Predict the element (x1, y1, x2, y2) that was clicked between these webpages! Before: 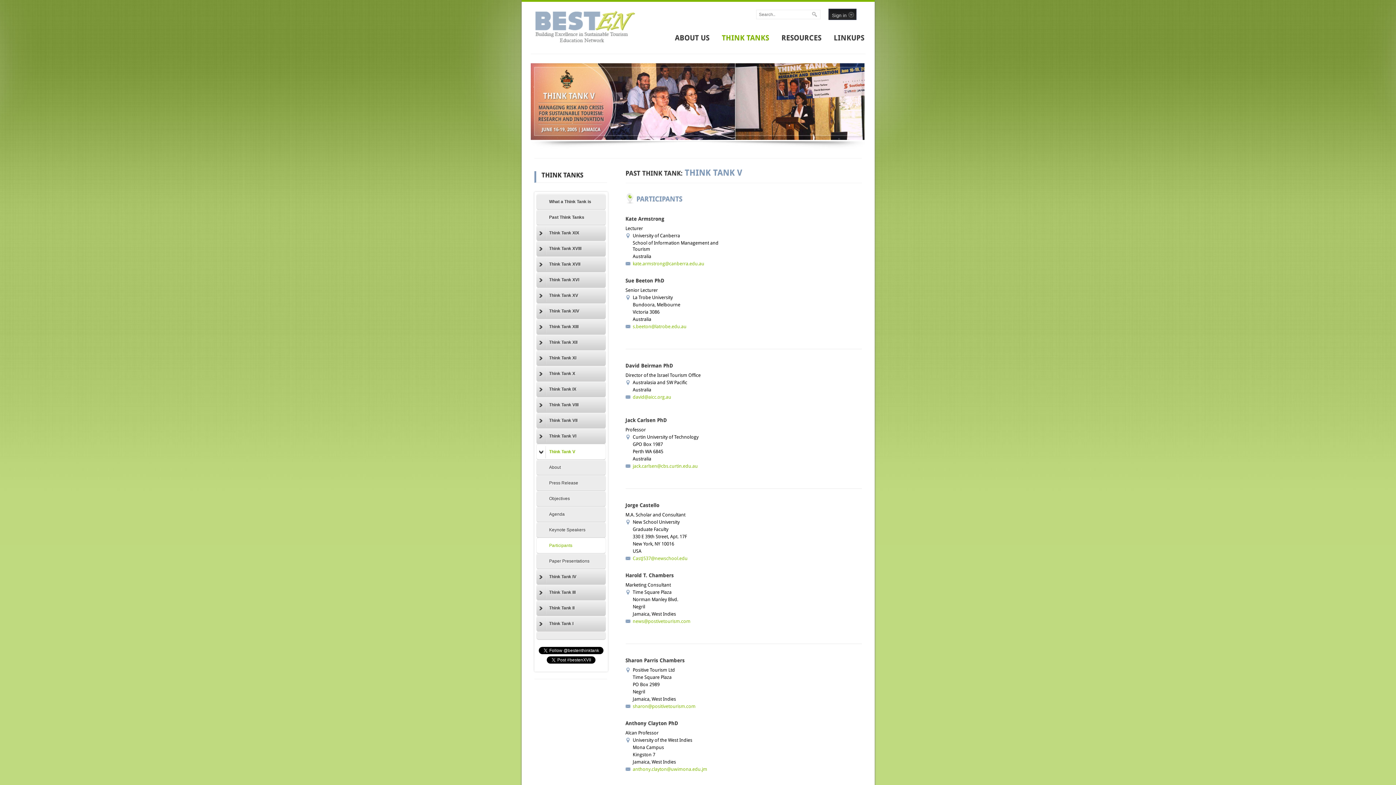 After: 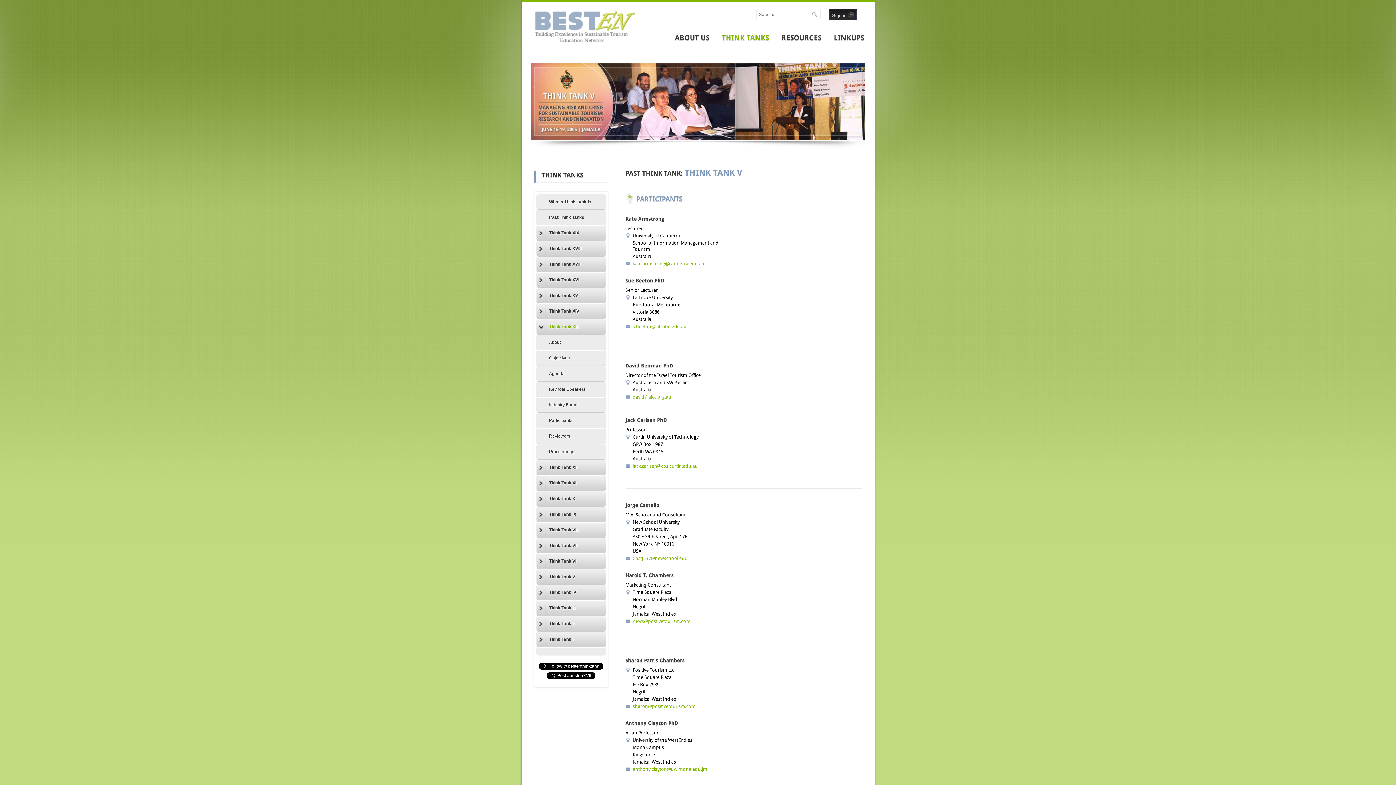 Action: bbox: (536, 319, 605, 334) label: Think Tank XIII